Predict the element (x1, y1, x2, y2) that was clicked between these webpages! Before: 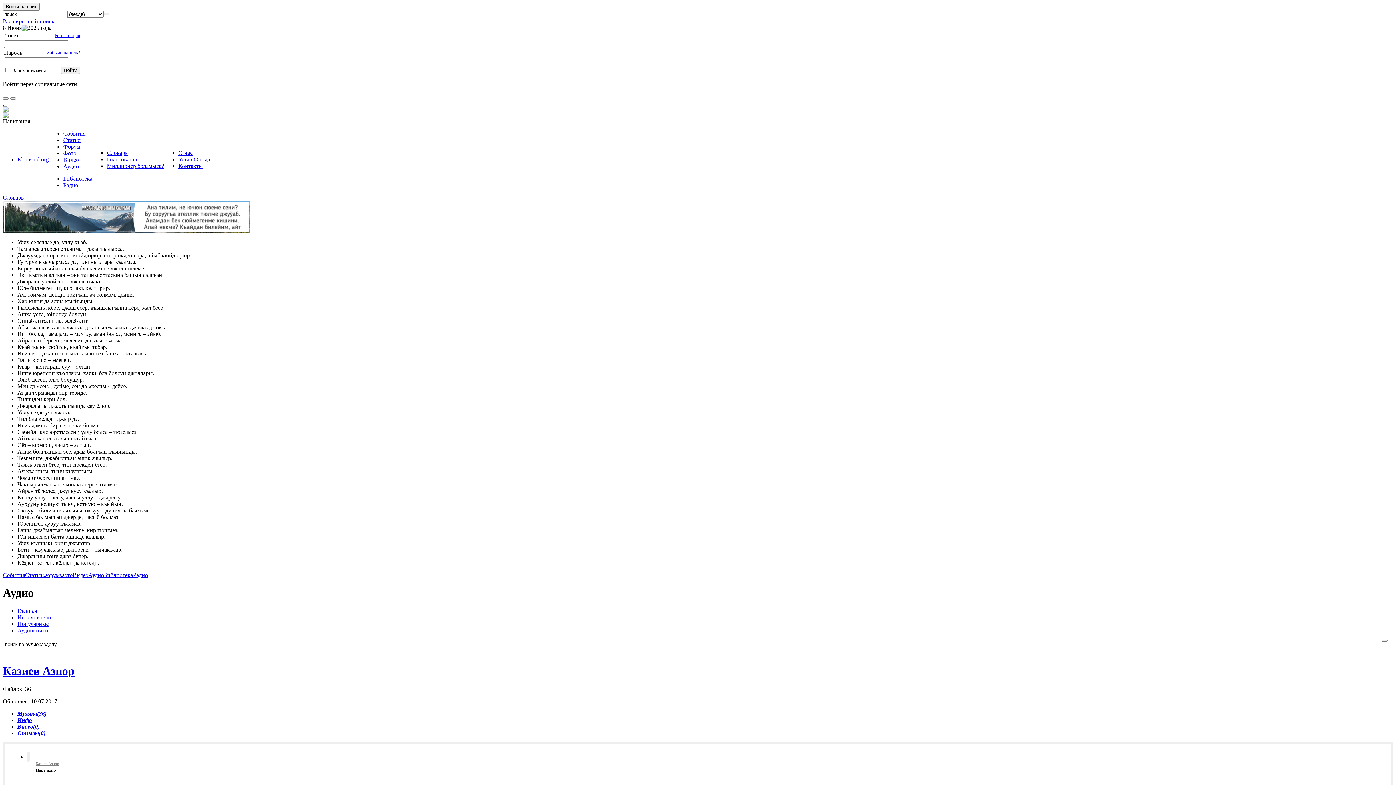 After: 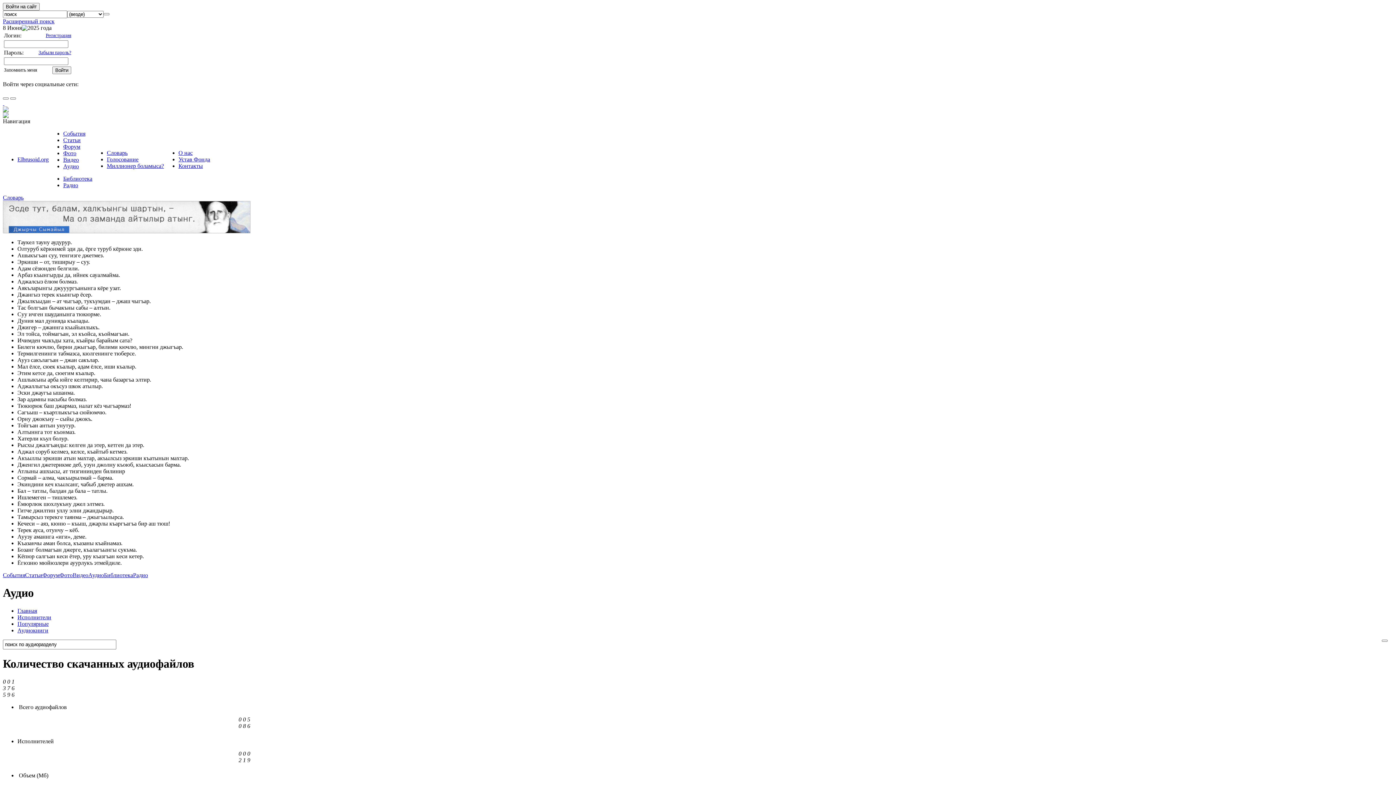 Action: label: Главная bbox: (17, 607, 37, 614)